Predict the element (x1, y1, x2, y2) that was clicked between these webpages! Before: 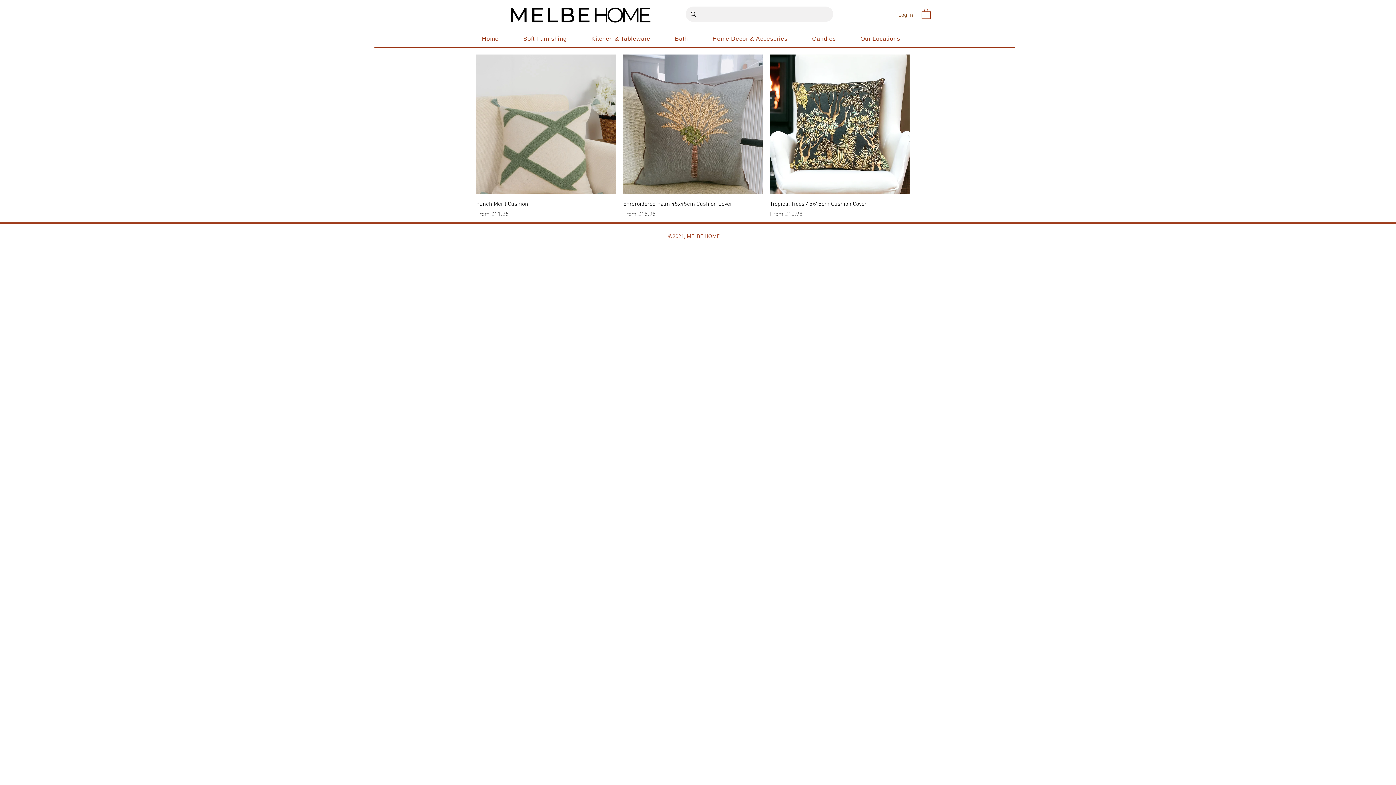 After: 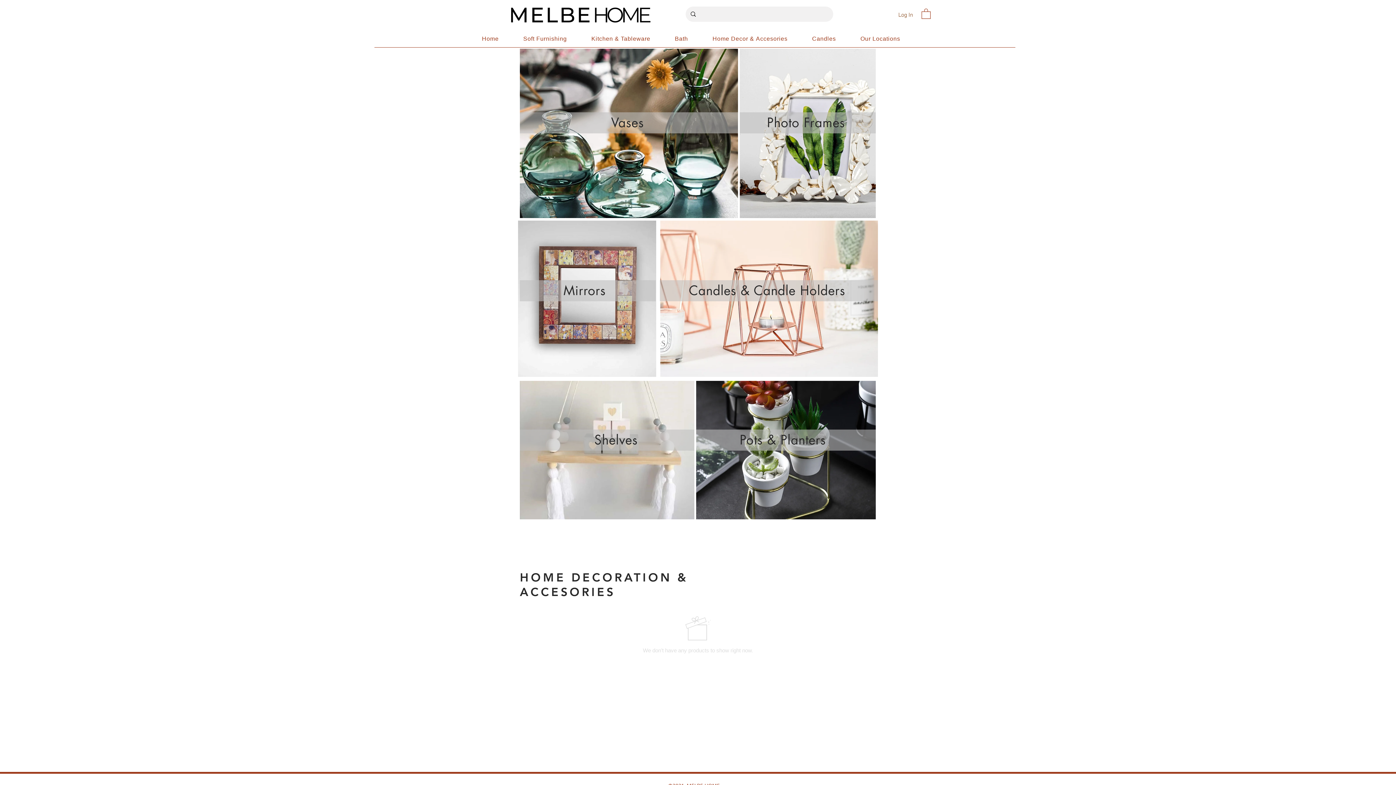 Action: bbox: (701, 33, 799, 46) label: Home Decor & Accesories